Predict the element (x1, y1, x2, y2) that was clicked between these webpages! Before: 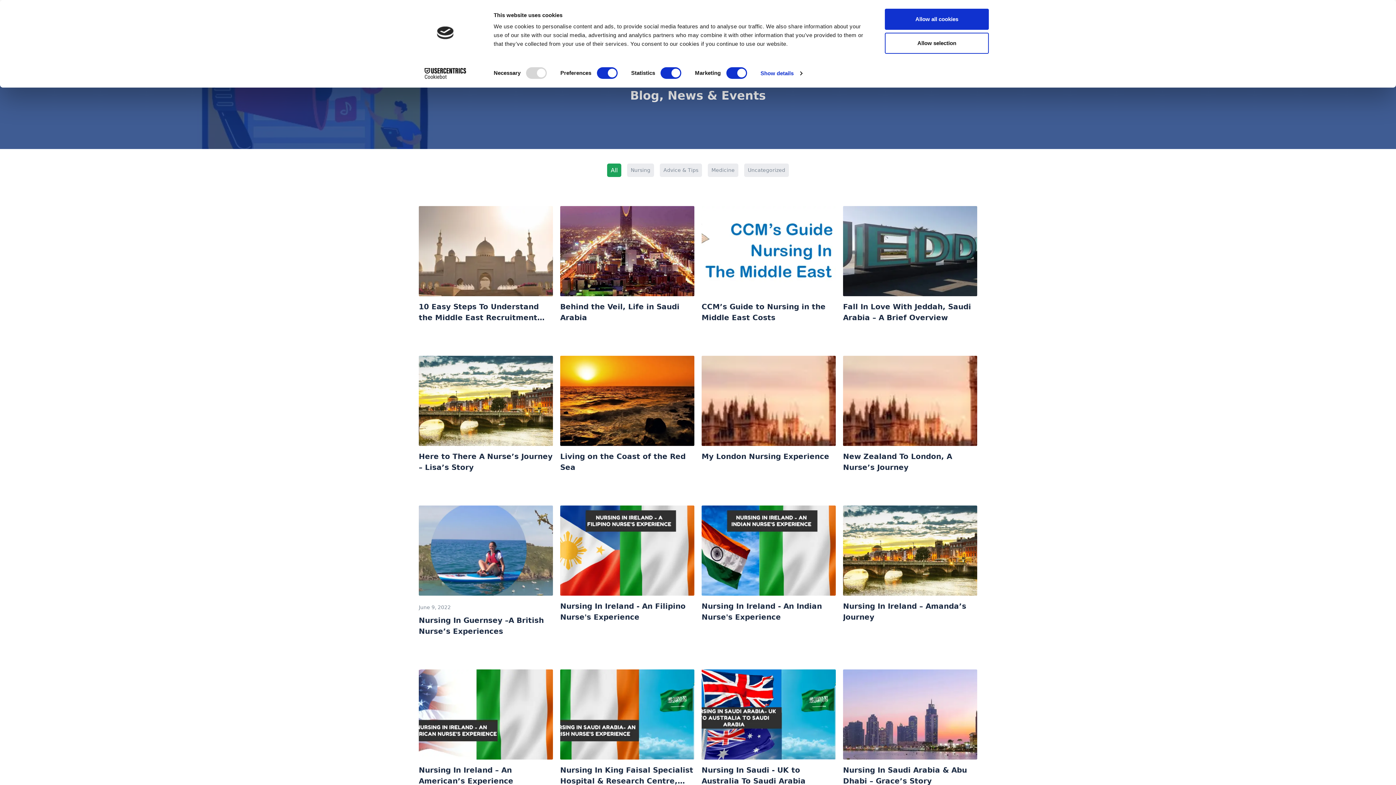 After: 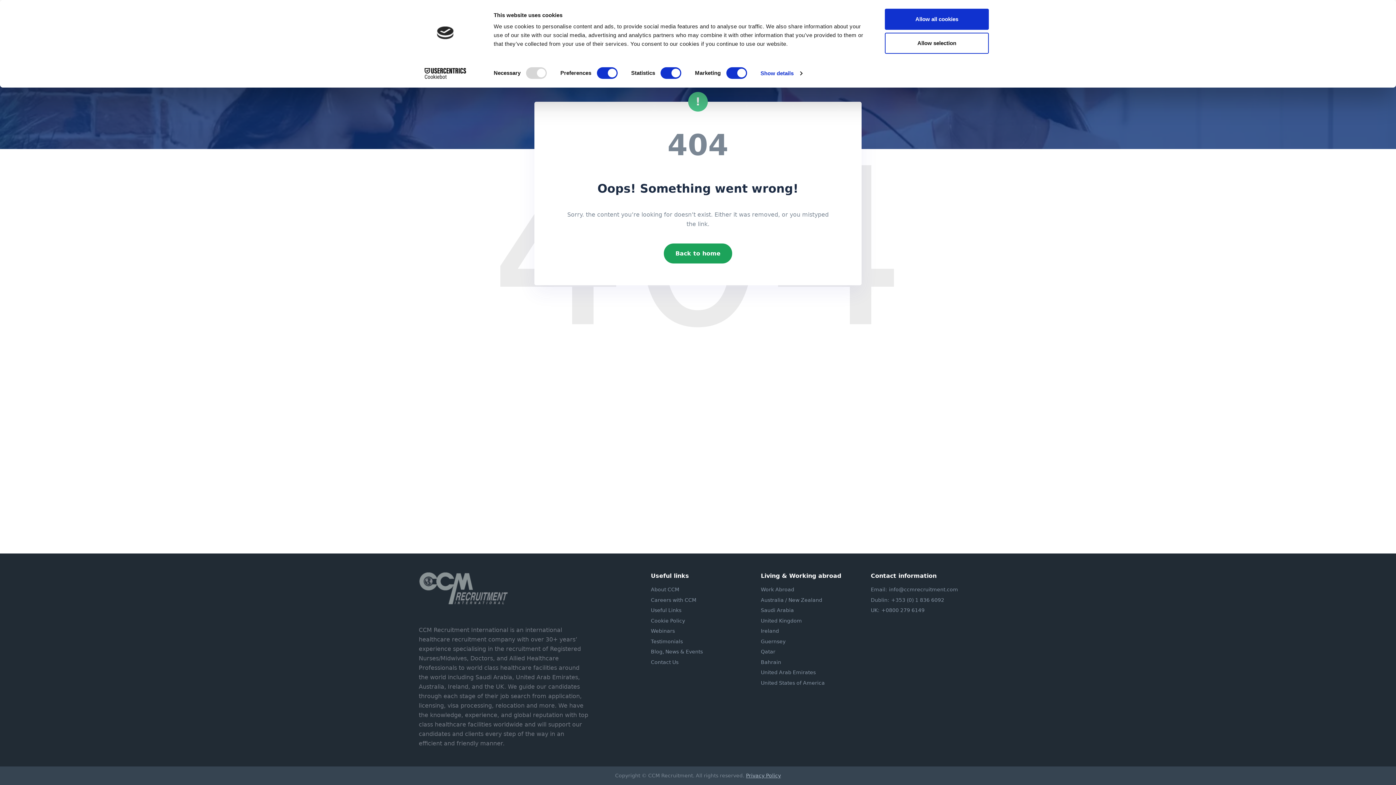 Action: label: Fall In Love With Jeddah, Saudi Arabia – A Brief Overview bbox: (843, 206, 977, 326)